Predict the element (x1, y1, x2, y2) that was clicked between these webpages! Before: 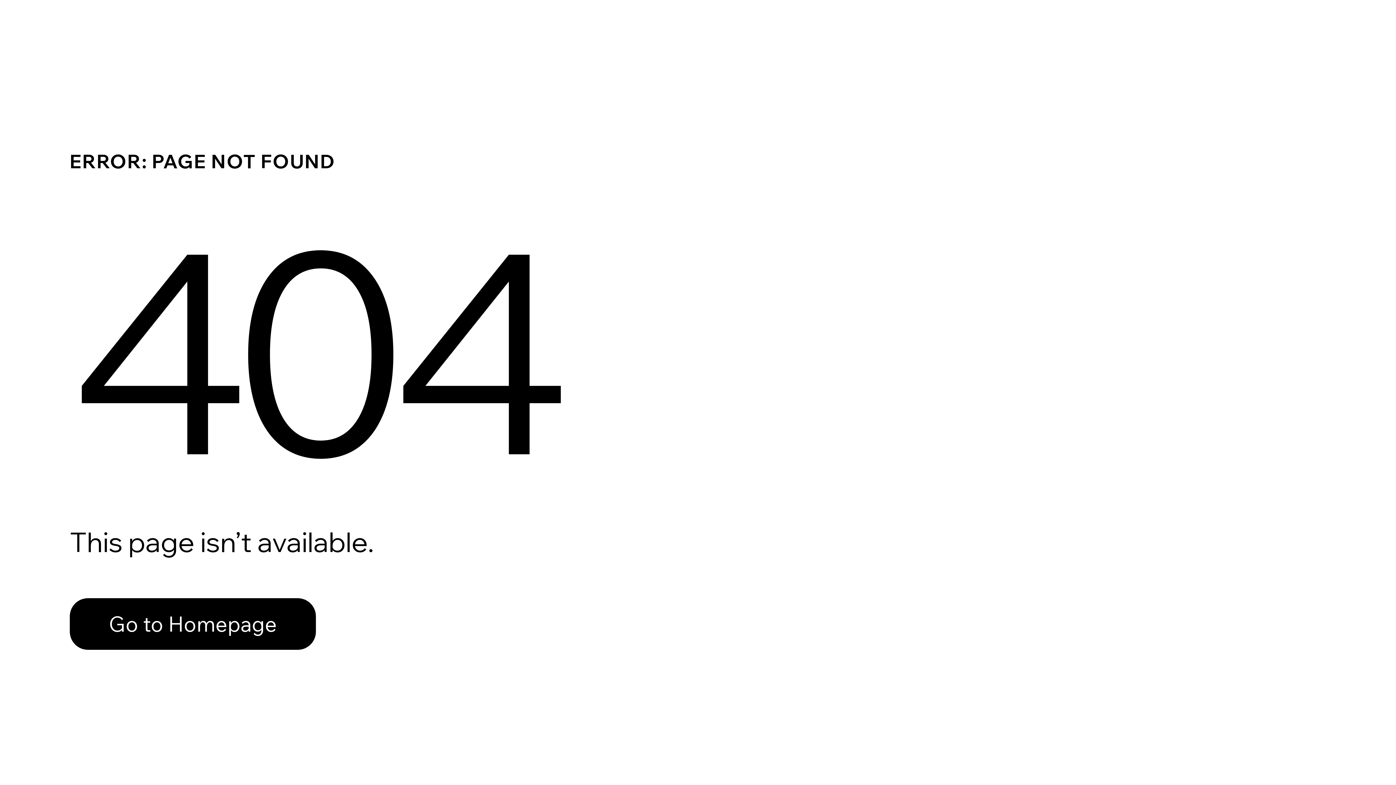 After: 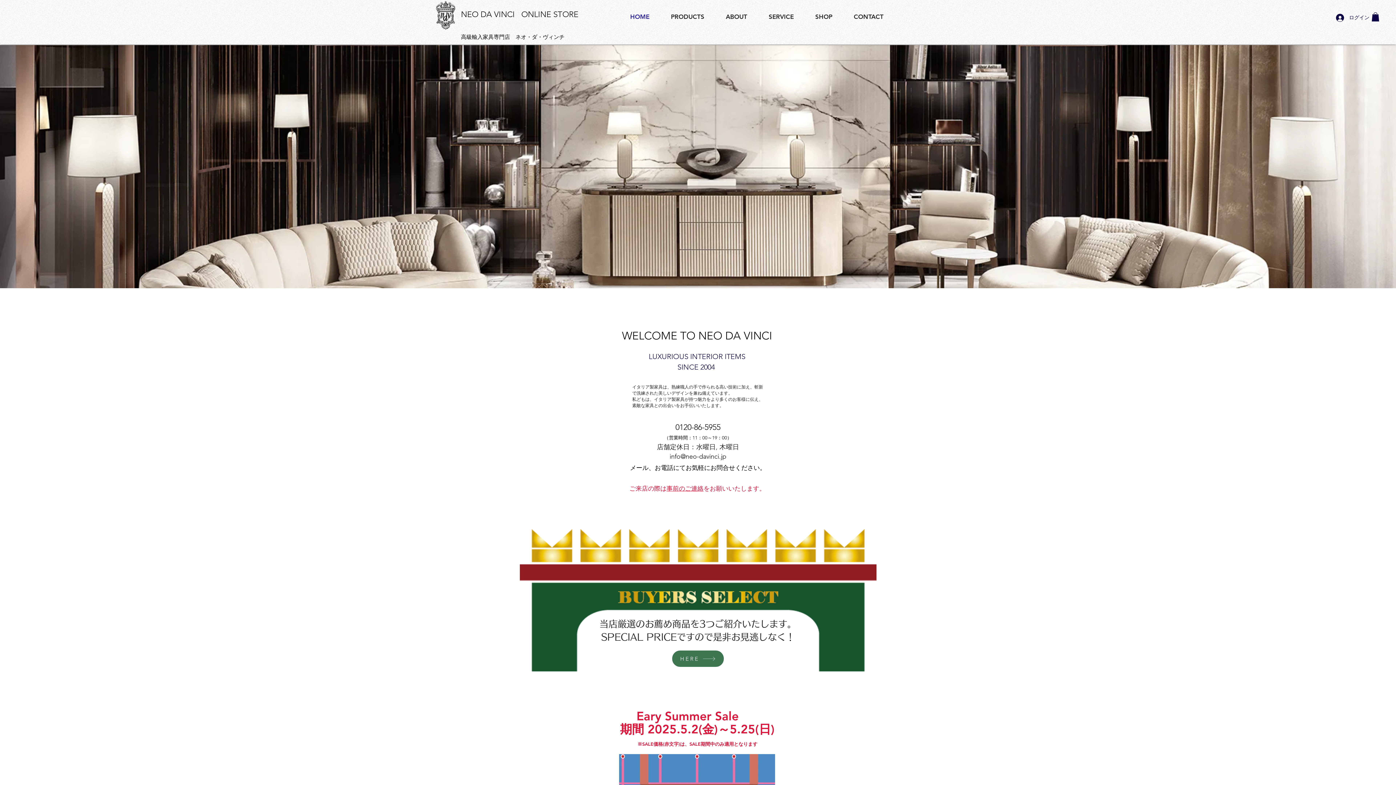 Action: bbox: (69, 582, 768, 659) label: Go to Homepage